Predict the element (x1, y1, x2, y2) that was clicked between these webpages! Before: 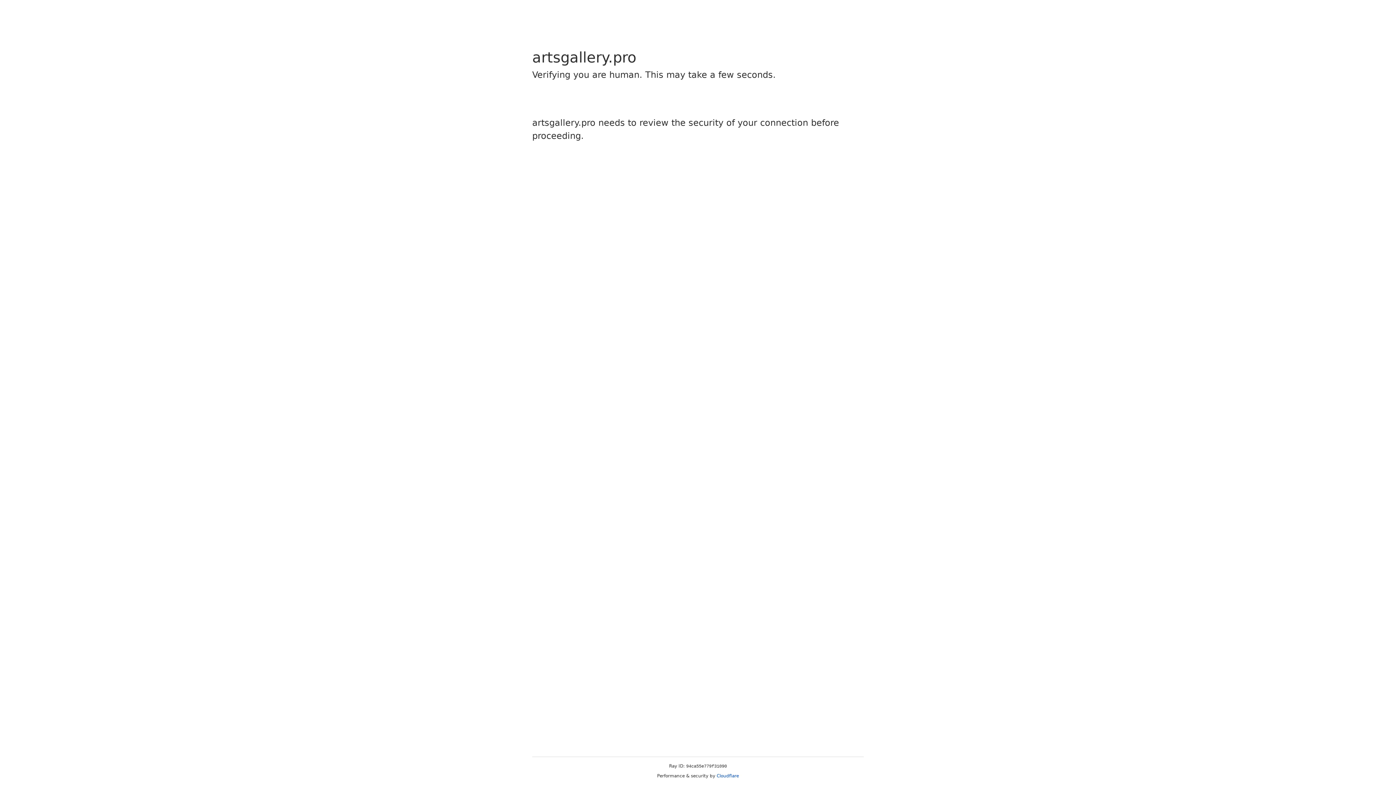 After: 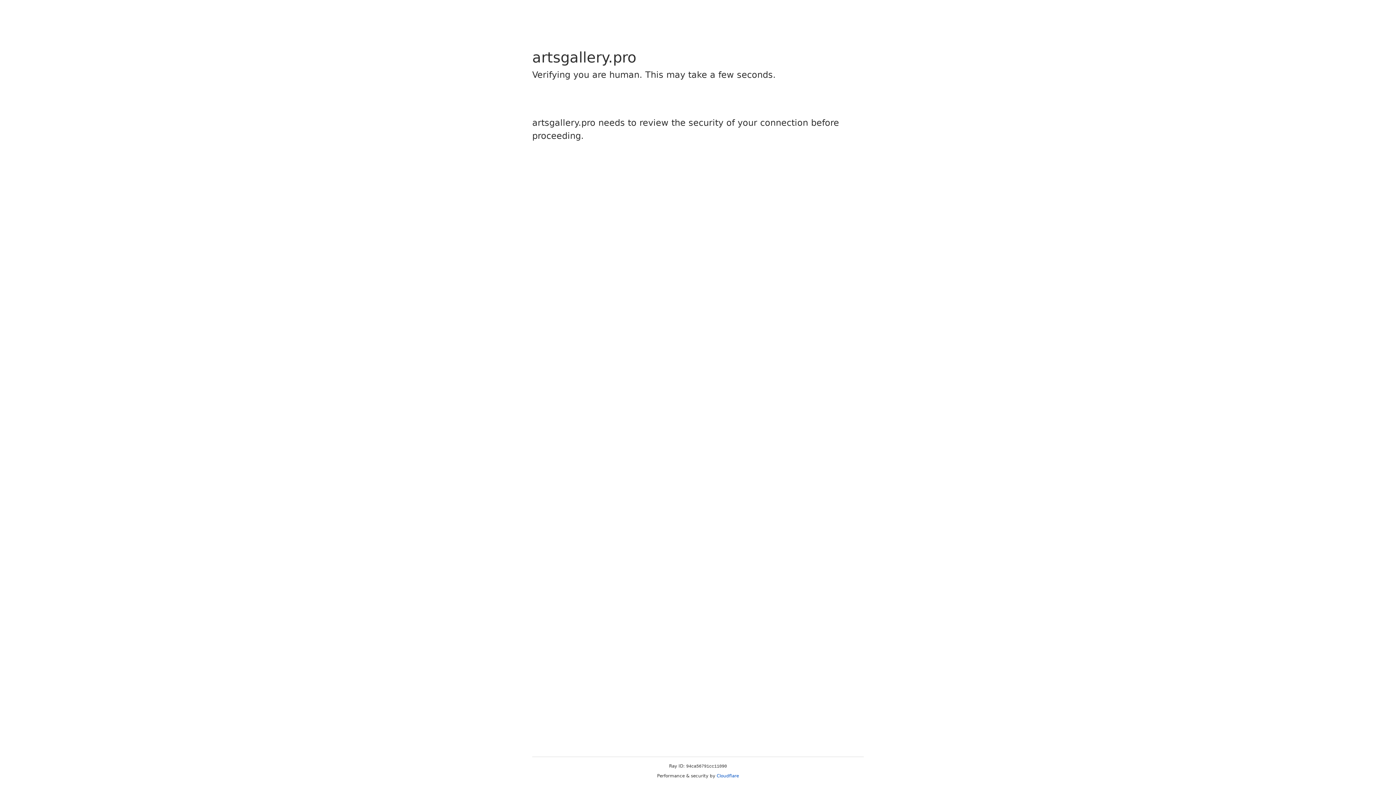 Action: bbox: (716, 773, 739, 778) label: Cloudflare